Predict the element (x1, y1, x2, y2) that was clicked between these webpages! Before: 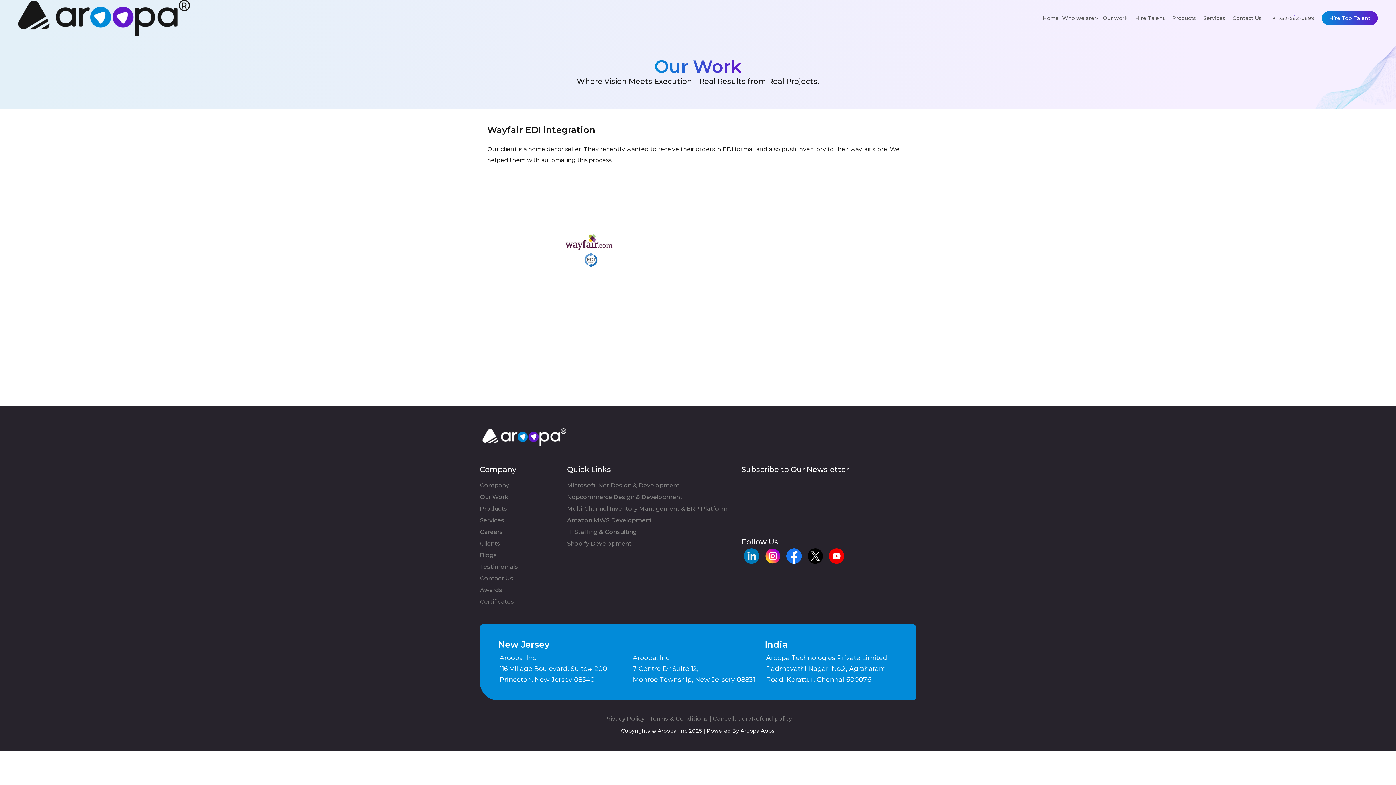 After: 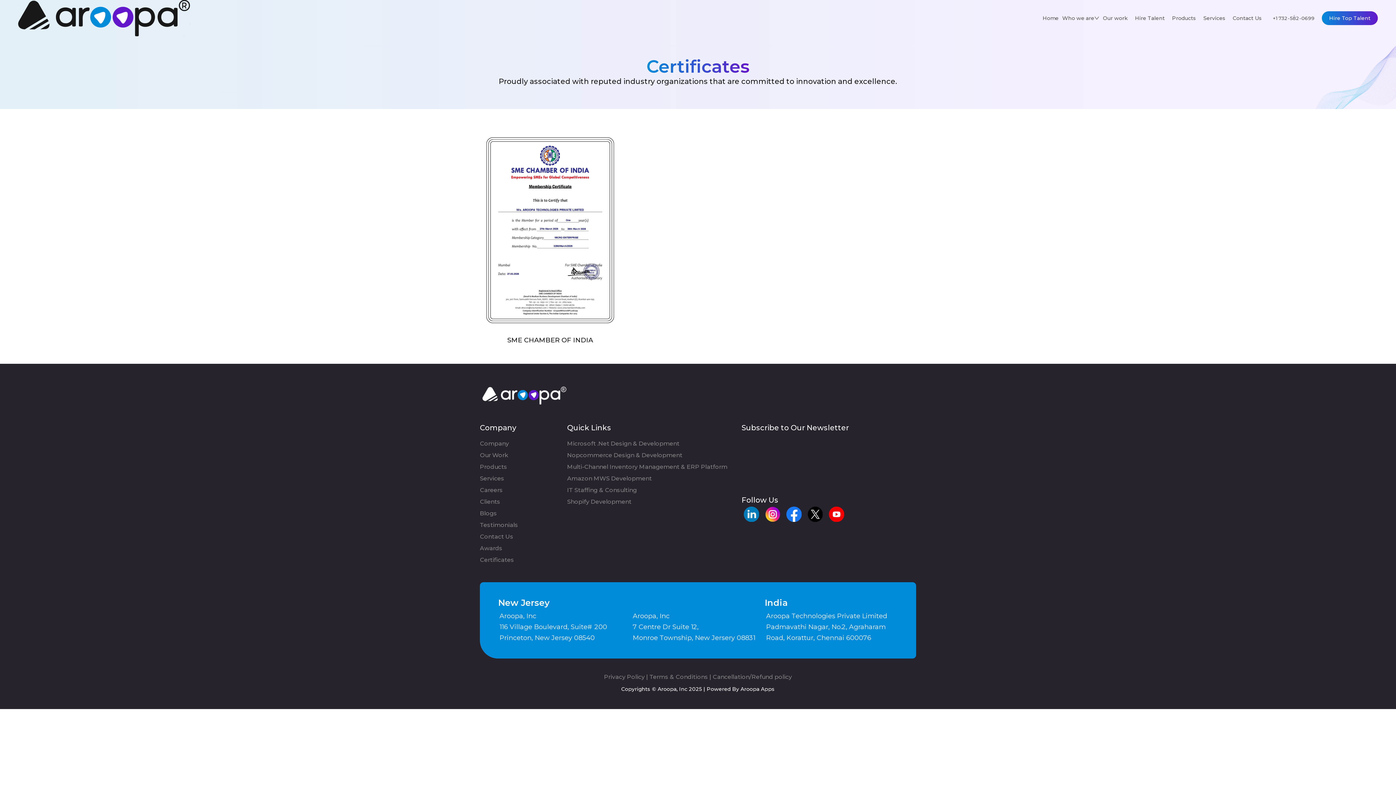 Action: label: Certificates bbox: (480, 596, 514, 608)